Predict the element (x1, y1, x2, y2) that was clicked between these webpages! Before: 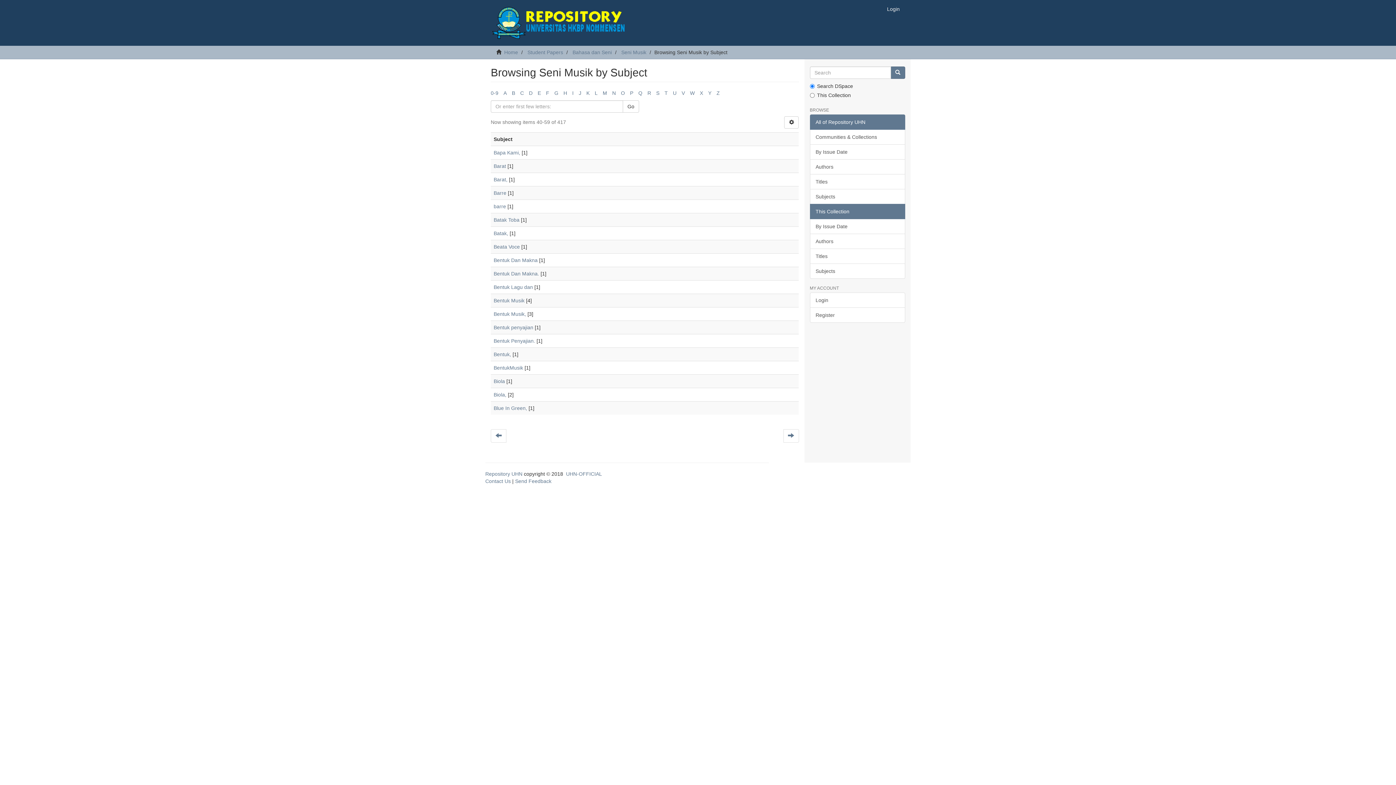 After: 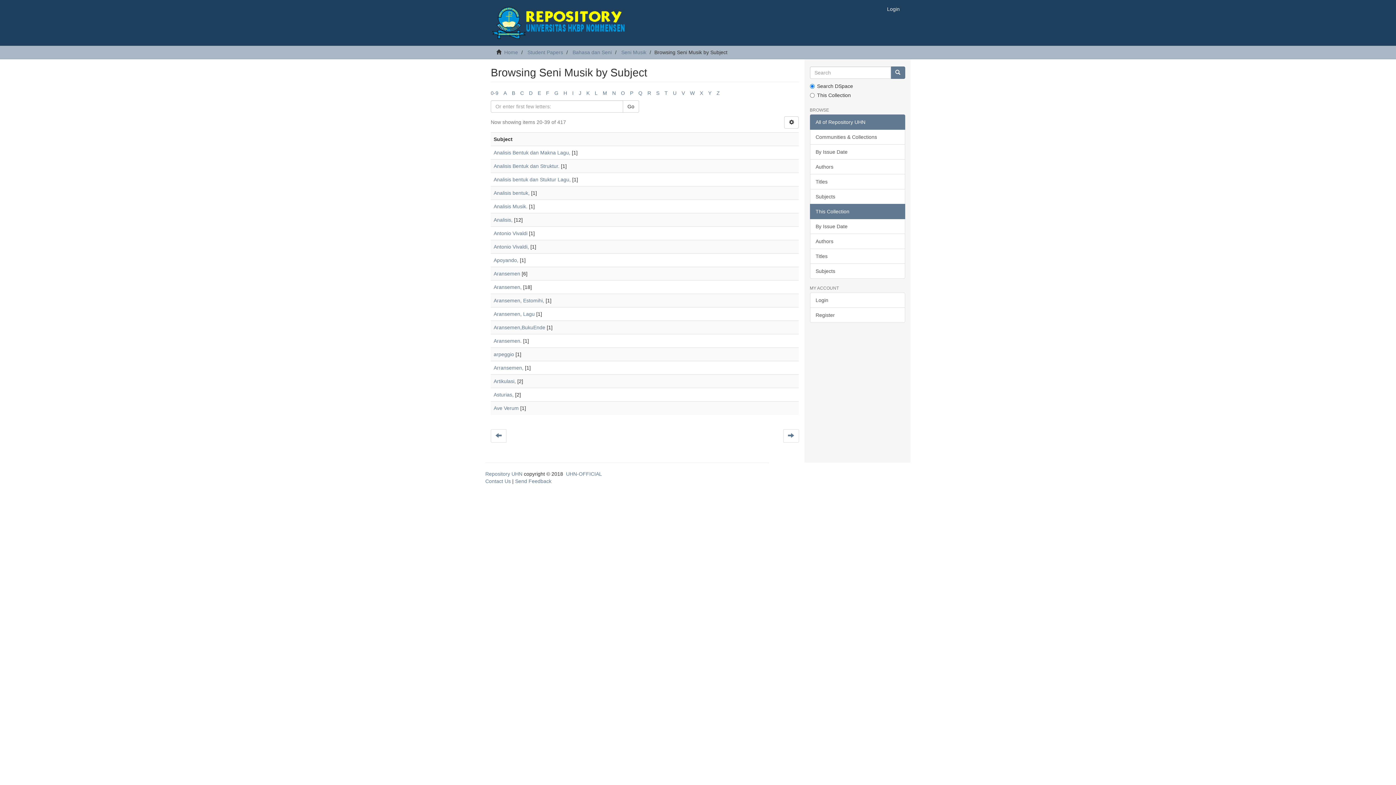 Action: bbox: (490, 429, 506, 442)